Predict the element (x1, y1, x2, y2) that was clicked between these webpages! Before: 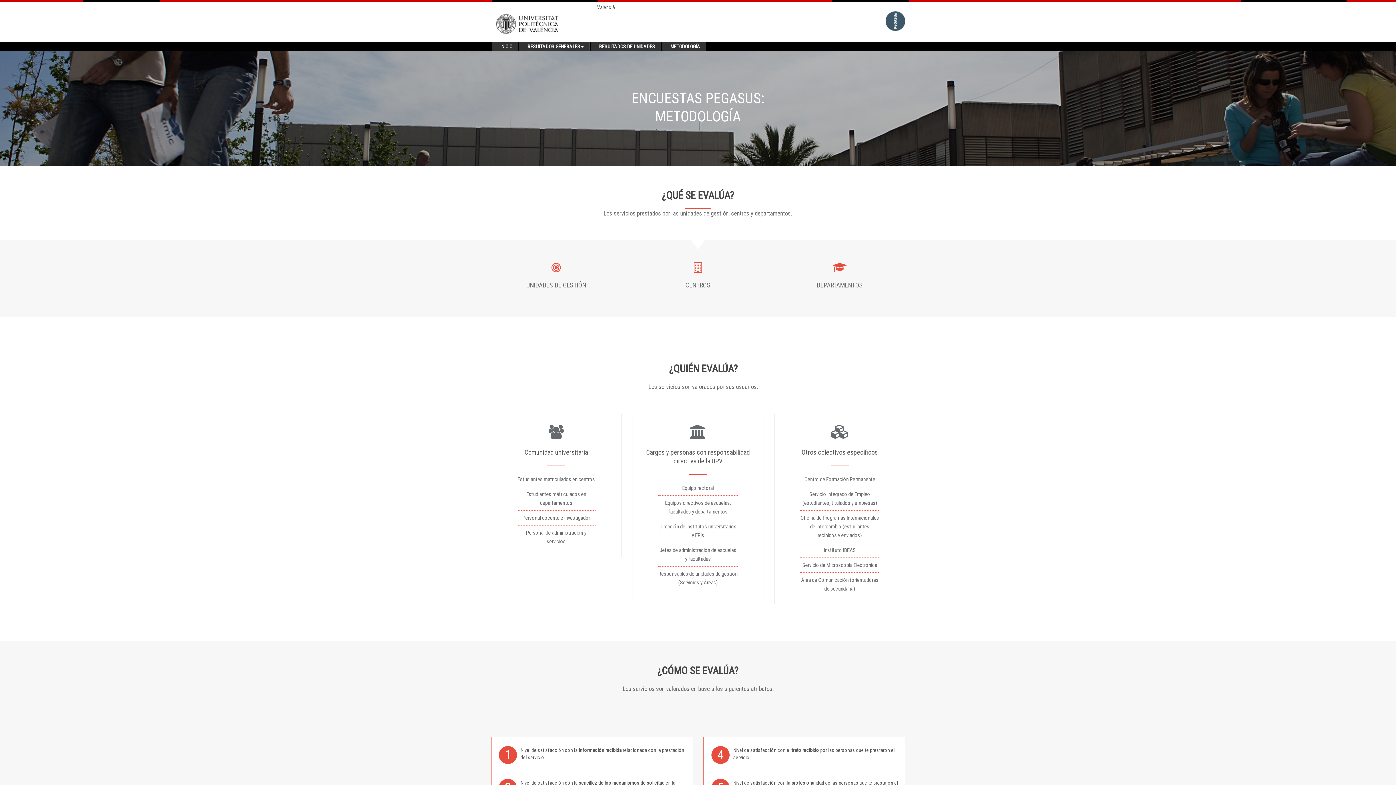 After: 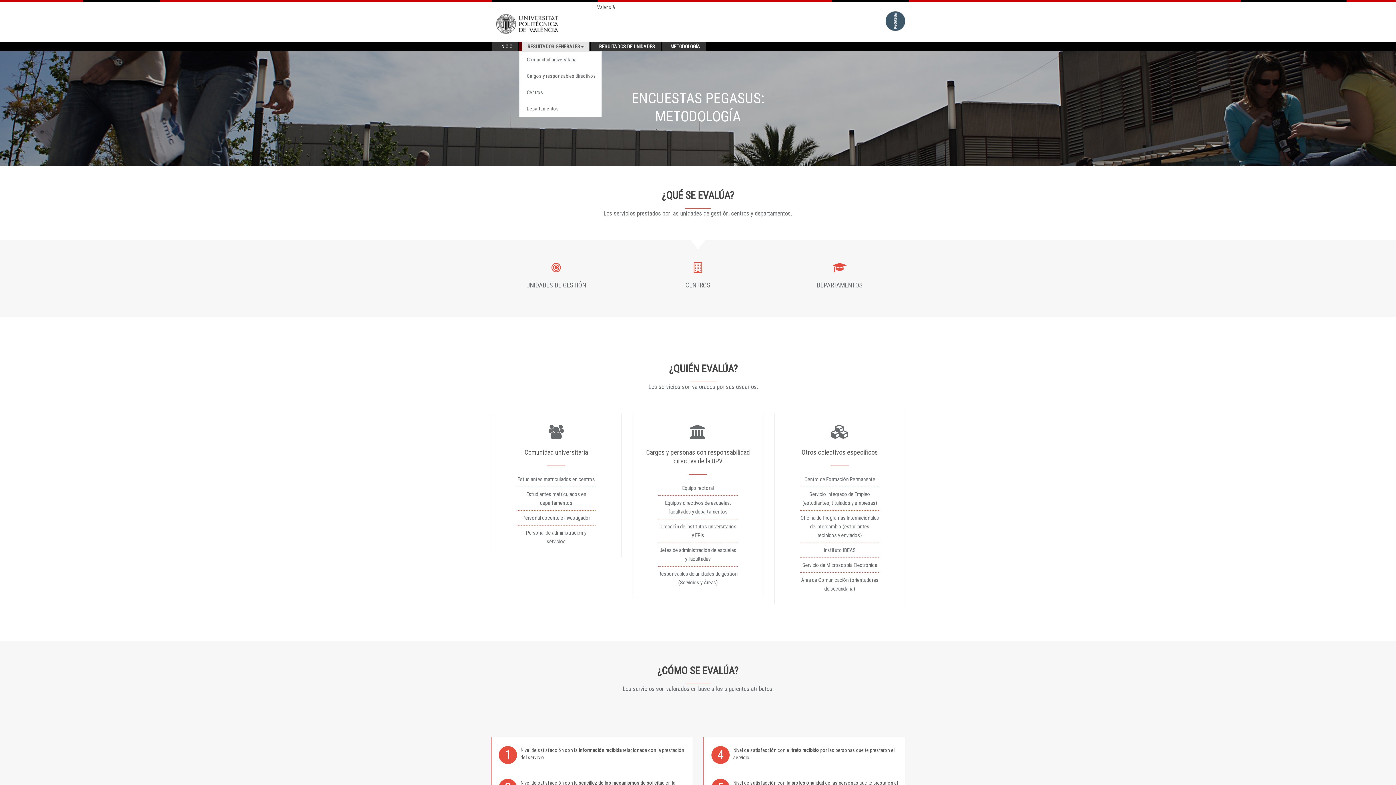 Action: bbox: (522, 42, 589, 51) label: RESULTADOS GENERALES